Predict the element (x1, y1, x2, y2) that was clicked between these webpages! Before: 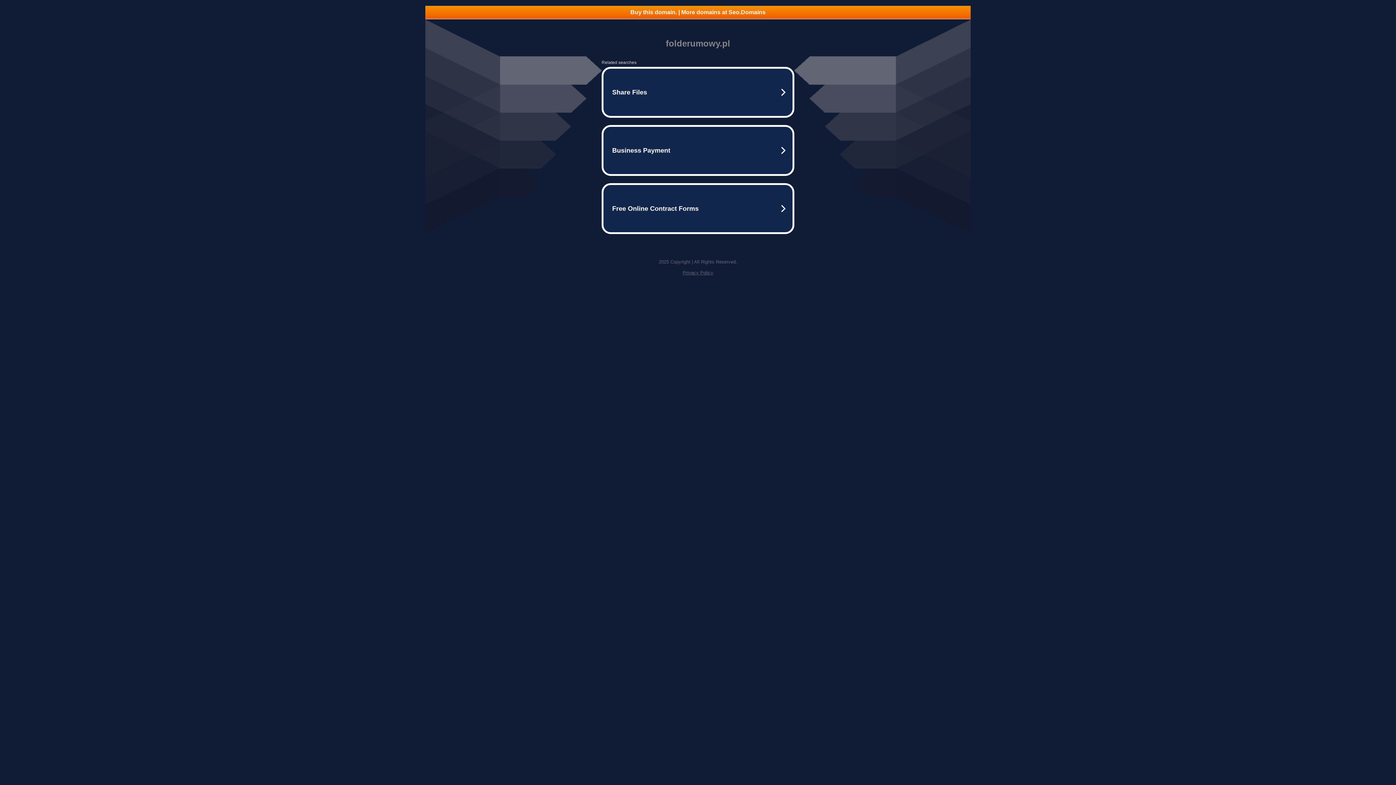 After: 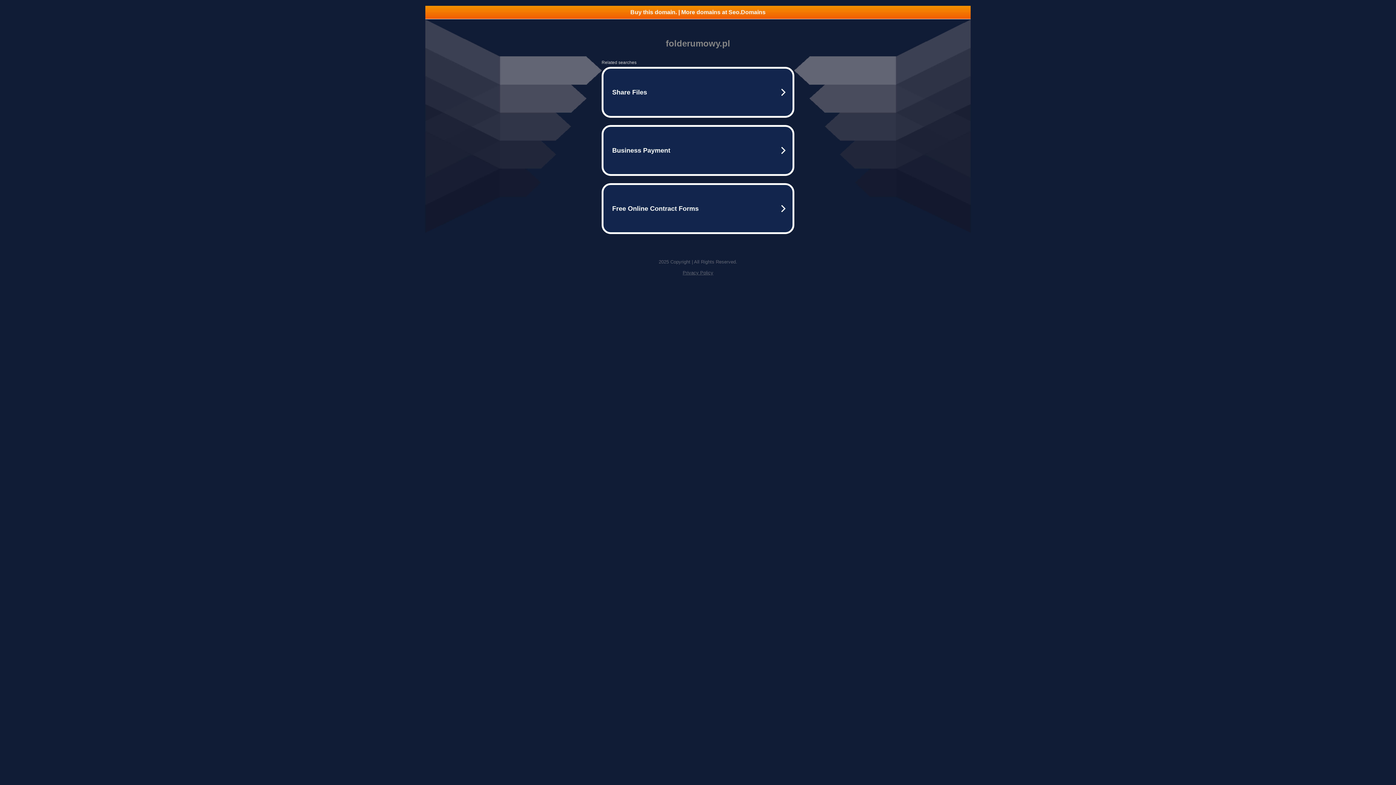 Action: bbox: (425, 5, 970, 18) label: Buy this domain. | More domains at Seo.Domains